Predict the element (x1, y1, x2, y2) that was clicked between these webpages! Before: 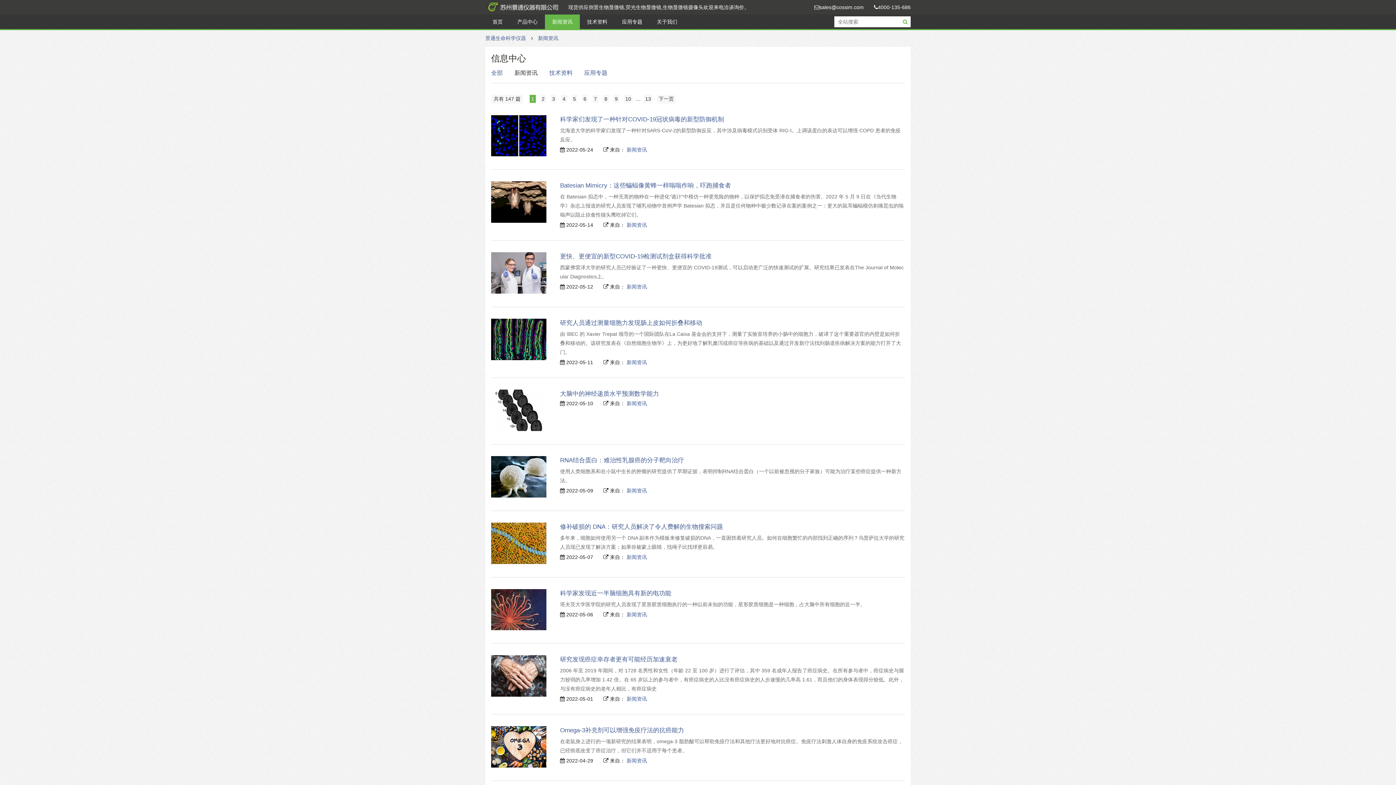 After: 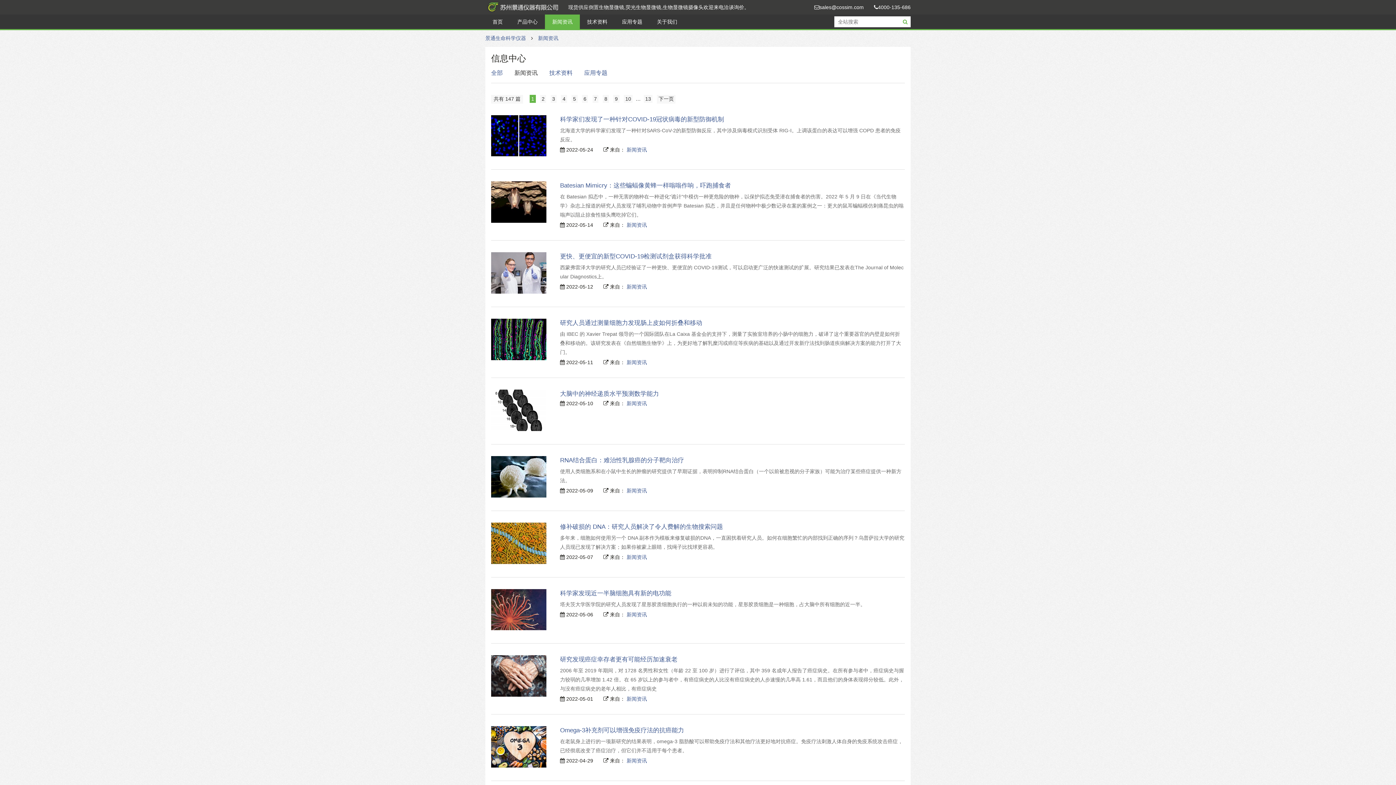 Action: label: 新闻资讯 bbox: (626, 696, 647, 702)